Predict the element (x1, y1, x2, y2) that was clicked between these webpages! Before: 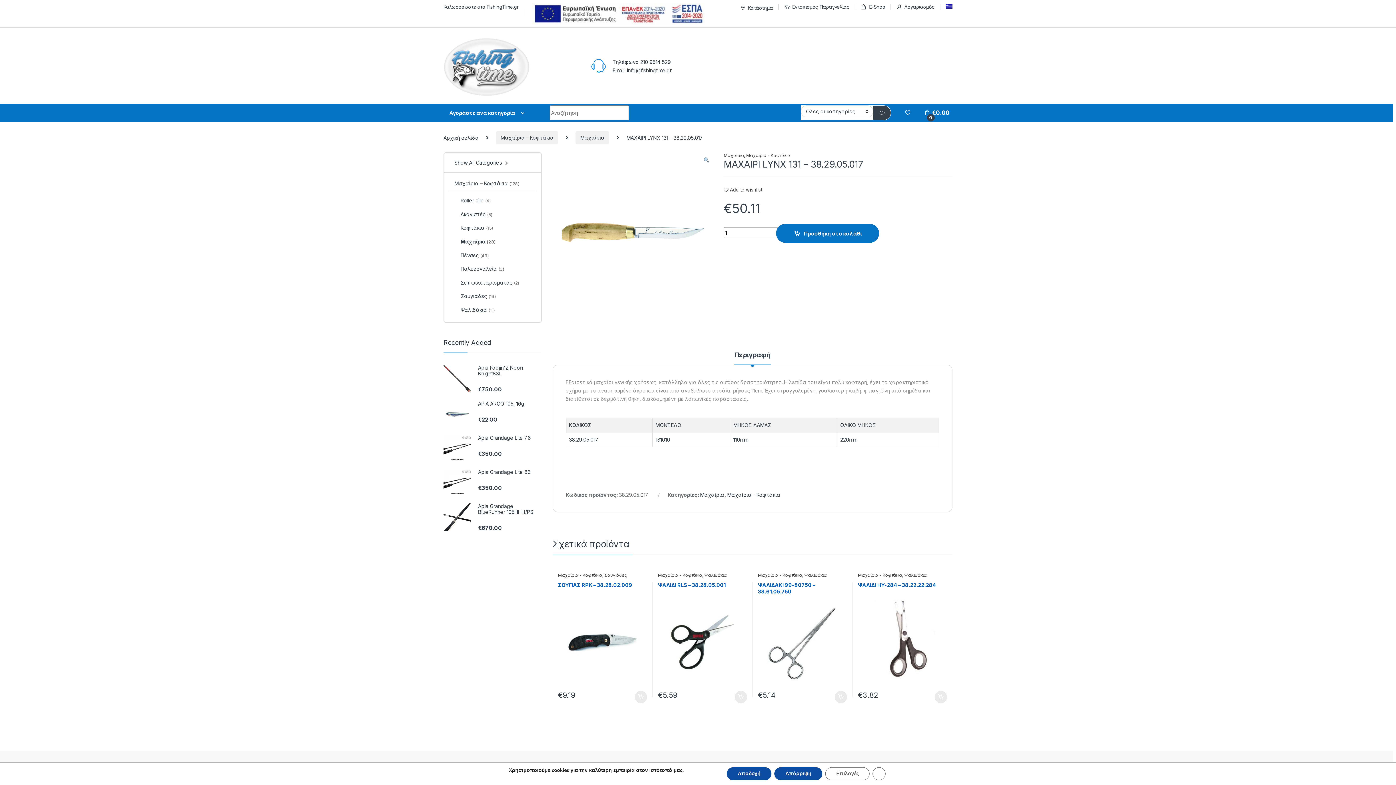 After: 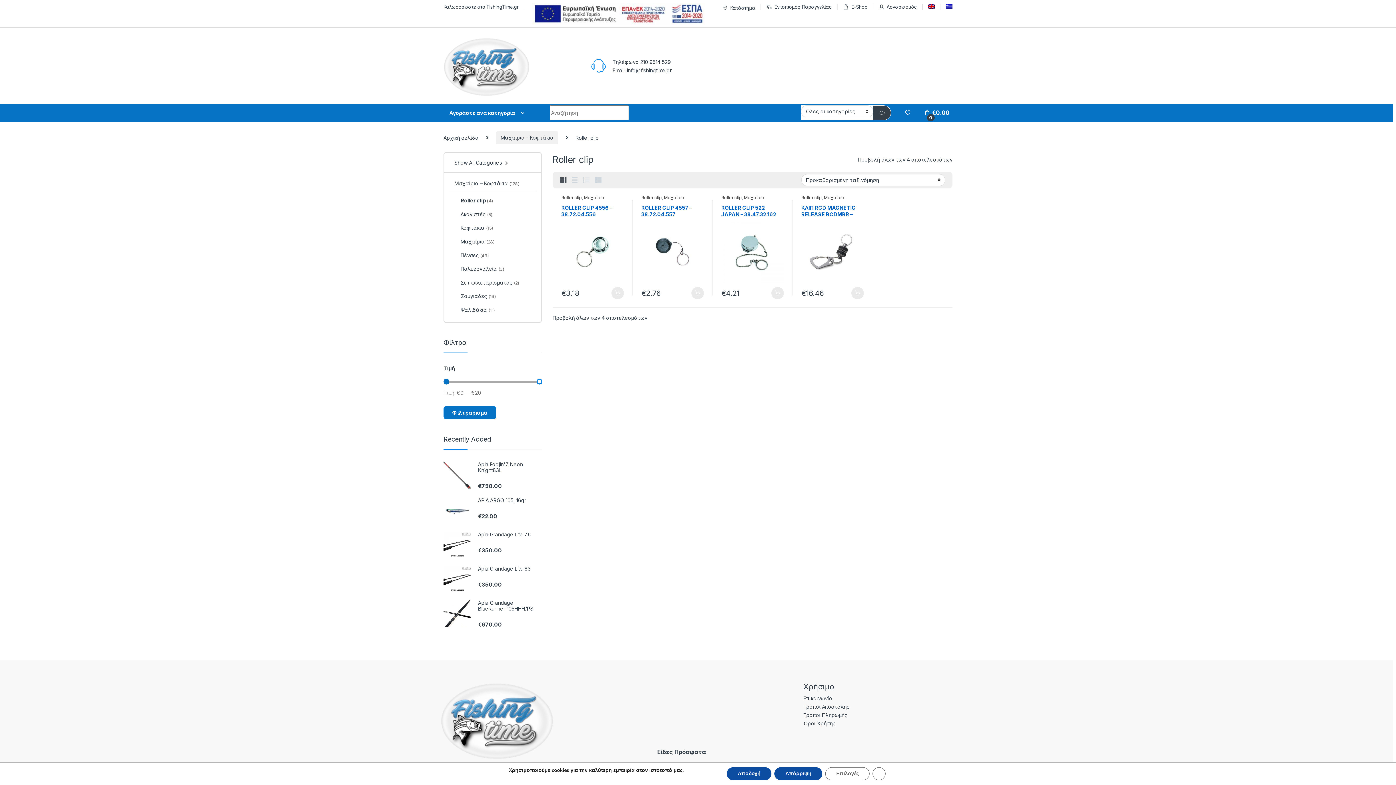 Action: label: Roller clip (4) bbox: (449, 191, 490, 208)